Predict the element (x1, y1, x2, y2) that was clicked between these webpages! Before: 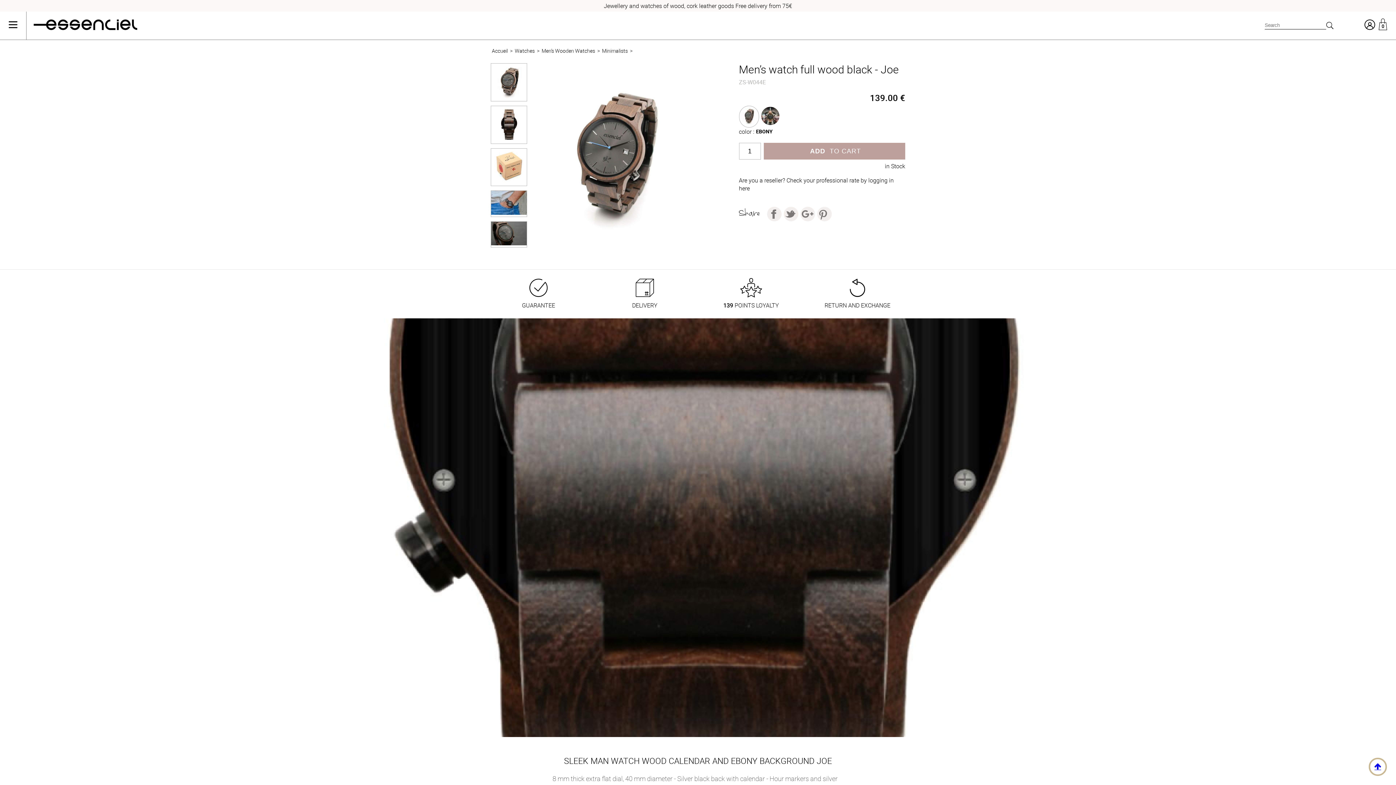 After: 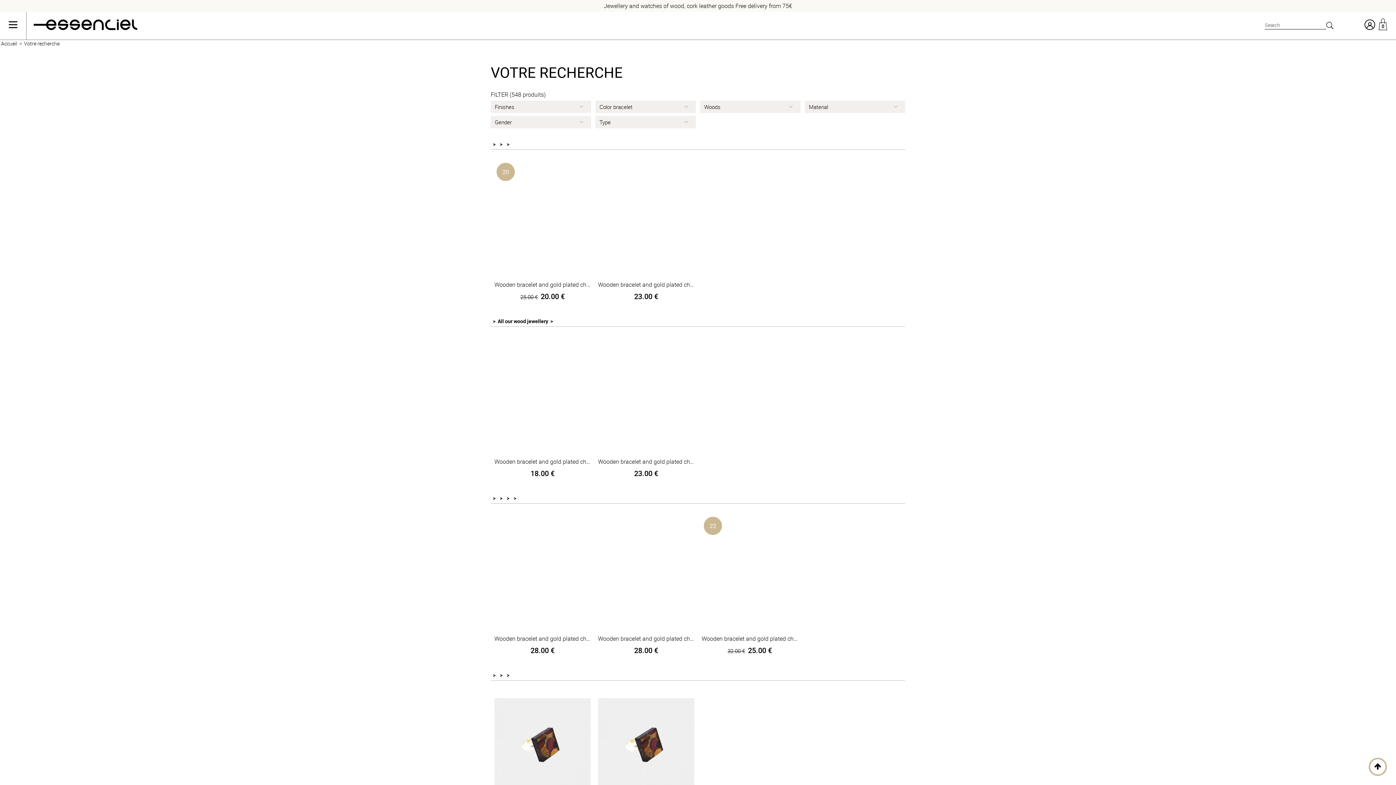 Action: label: rechercher bbox: (1326, 21, 1333, 29)